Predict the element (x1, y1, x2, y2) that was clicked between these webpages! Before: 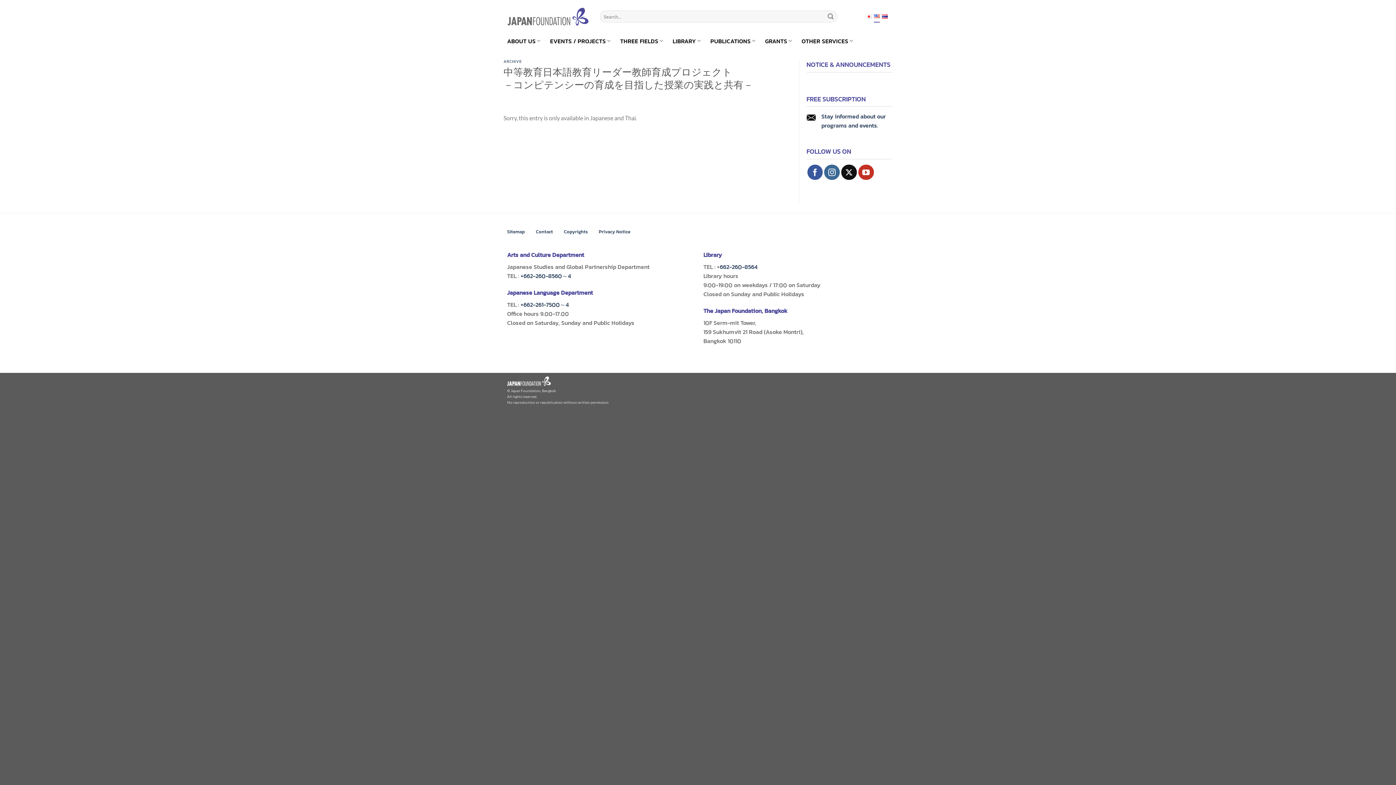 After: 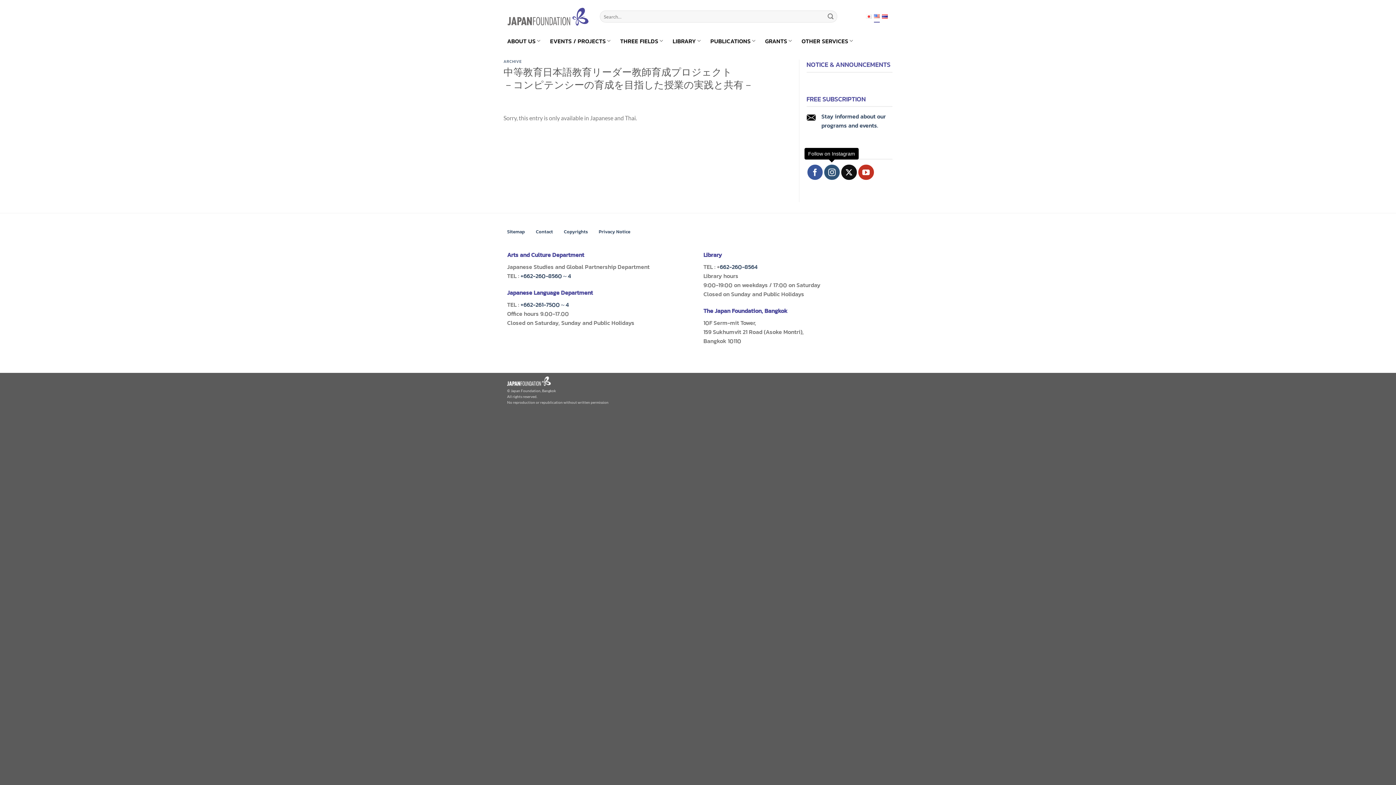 Action: bbox: (824, 164, 839, 180) label: Follow on Instagram